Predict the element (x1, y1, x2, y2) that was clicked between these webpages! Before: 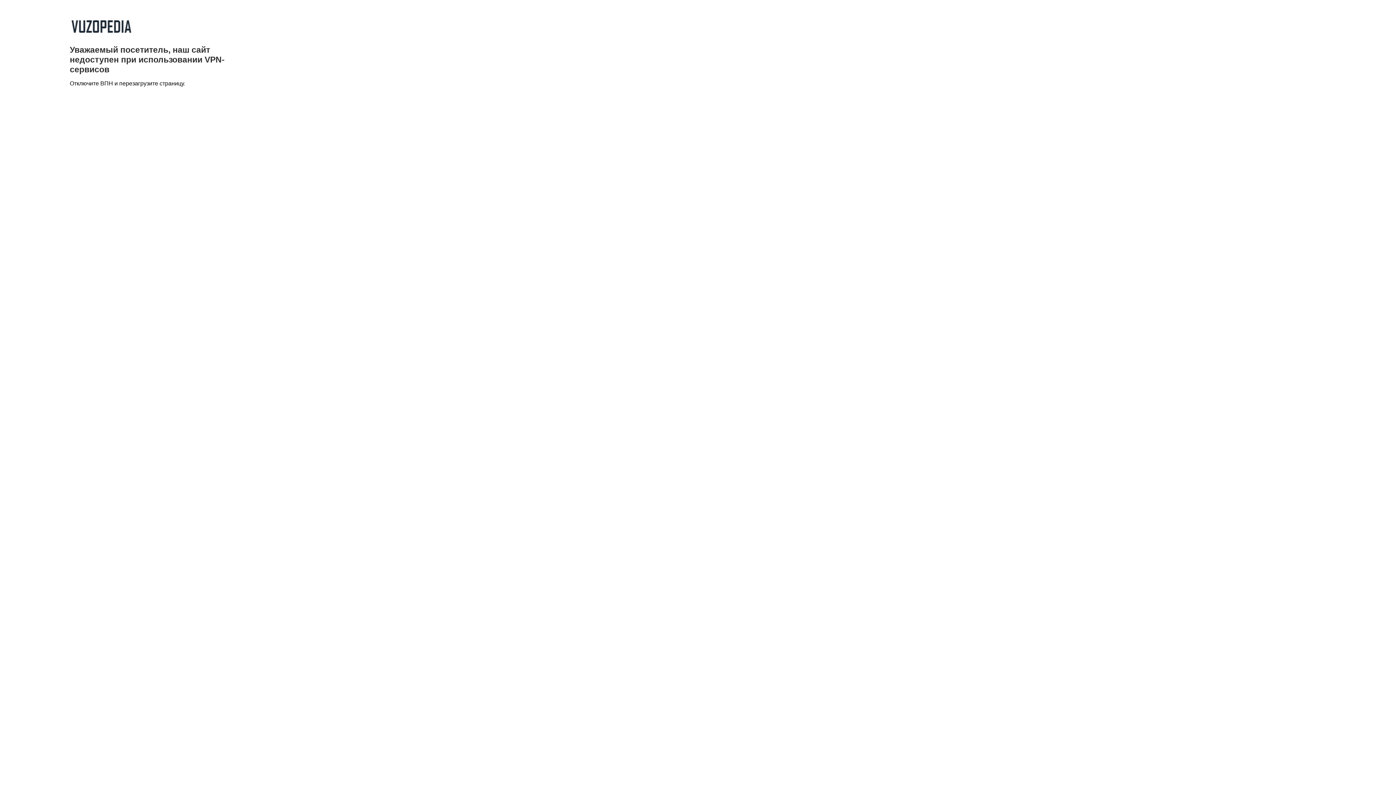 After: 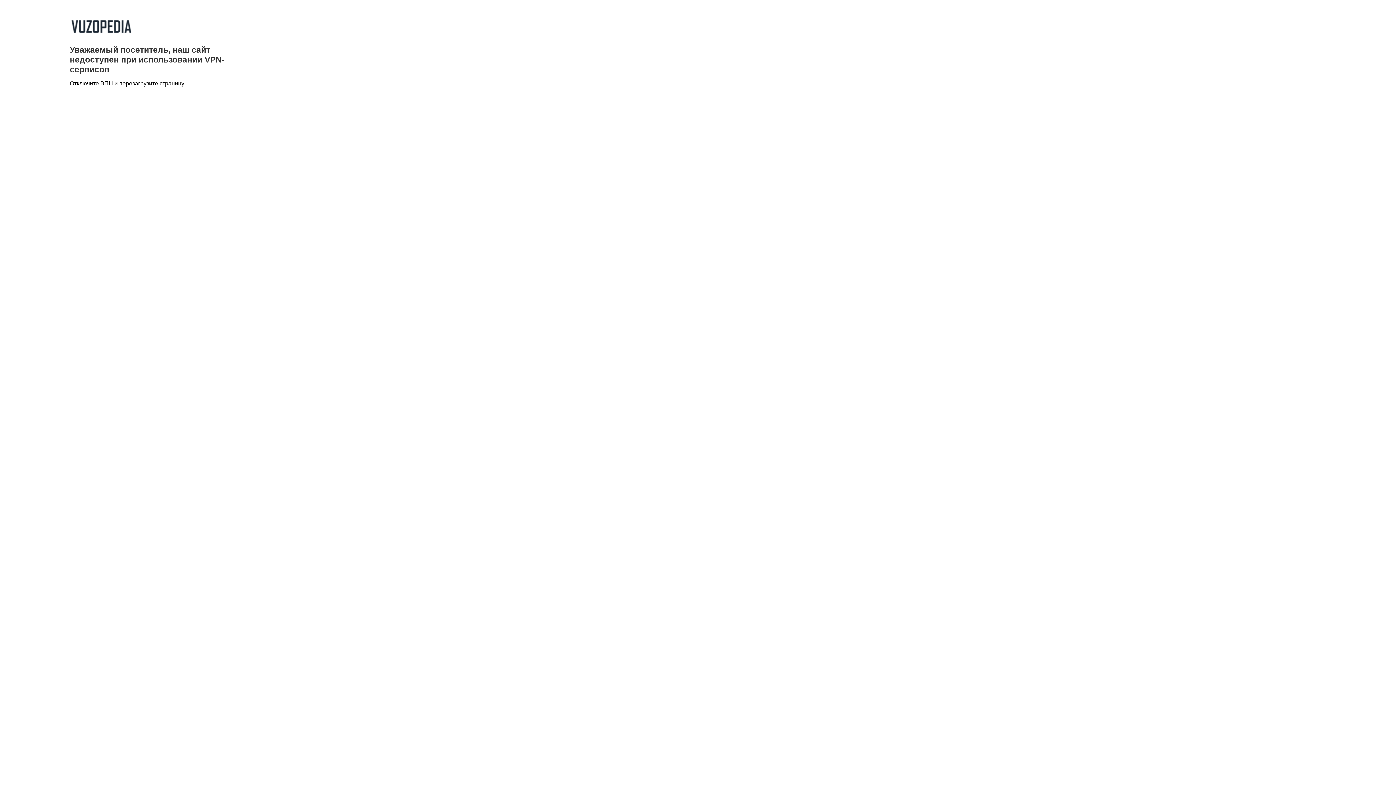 Action: bbox: (69, 33, 132, 39)